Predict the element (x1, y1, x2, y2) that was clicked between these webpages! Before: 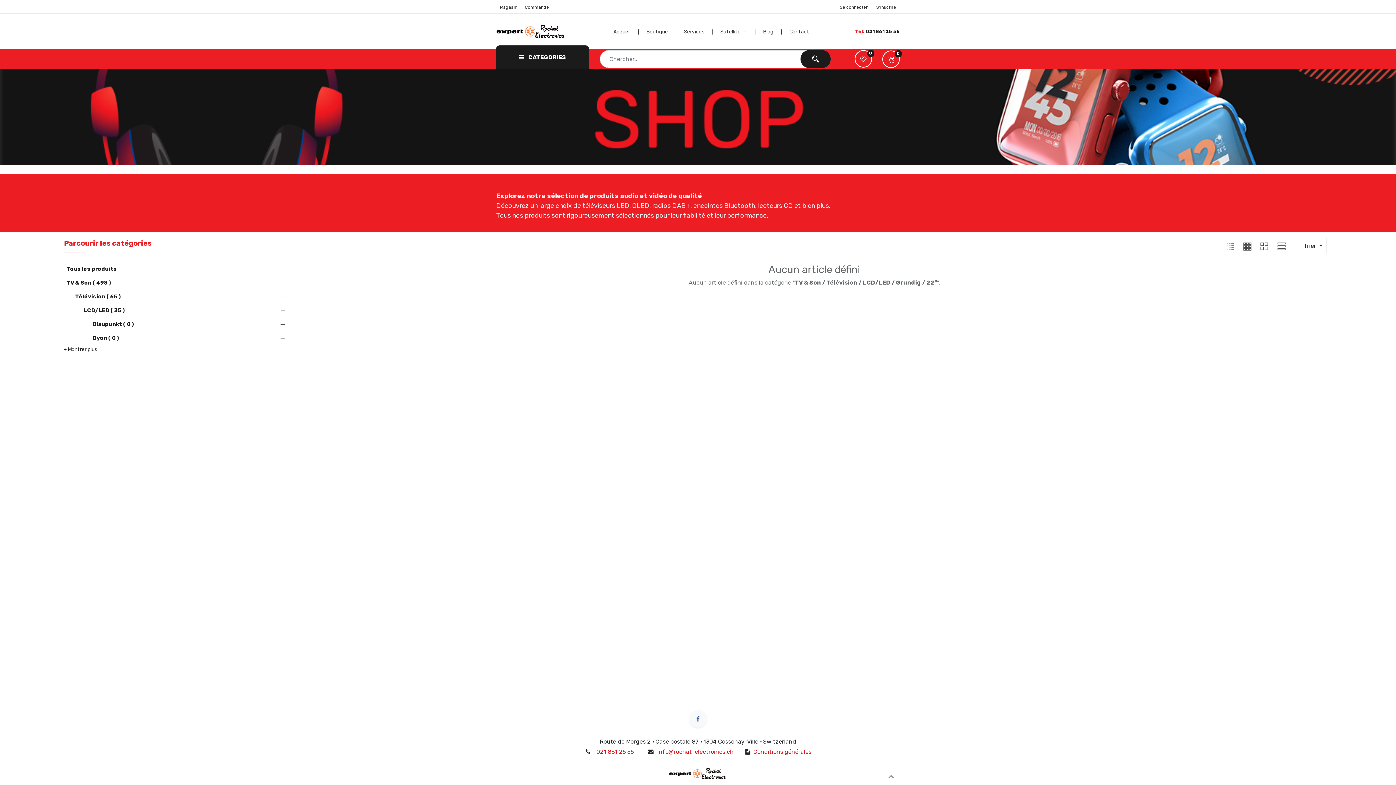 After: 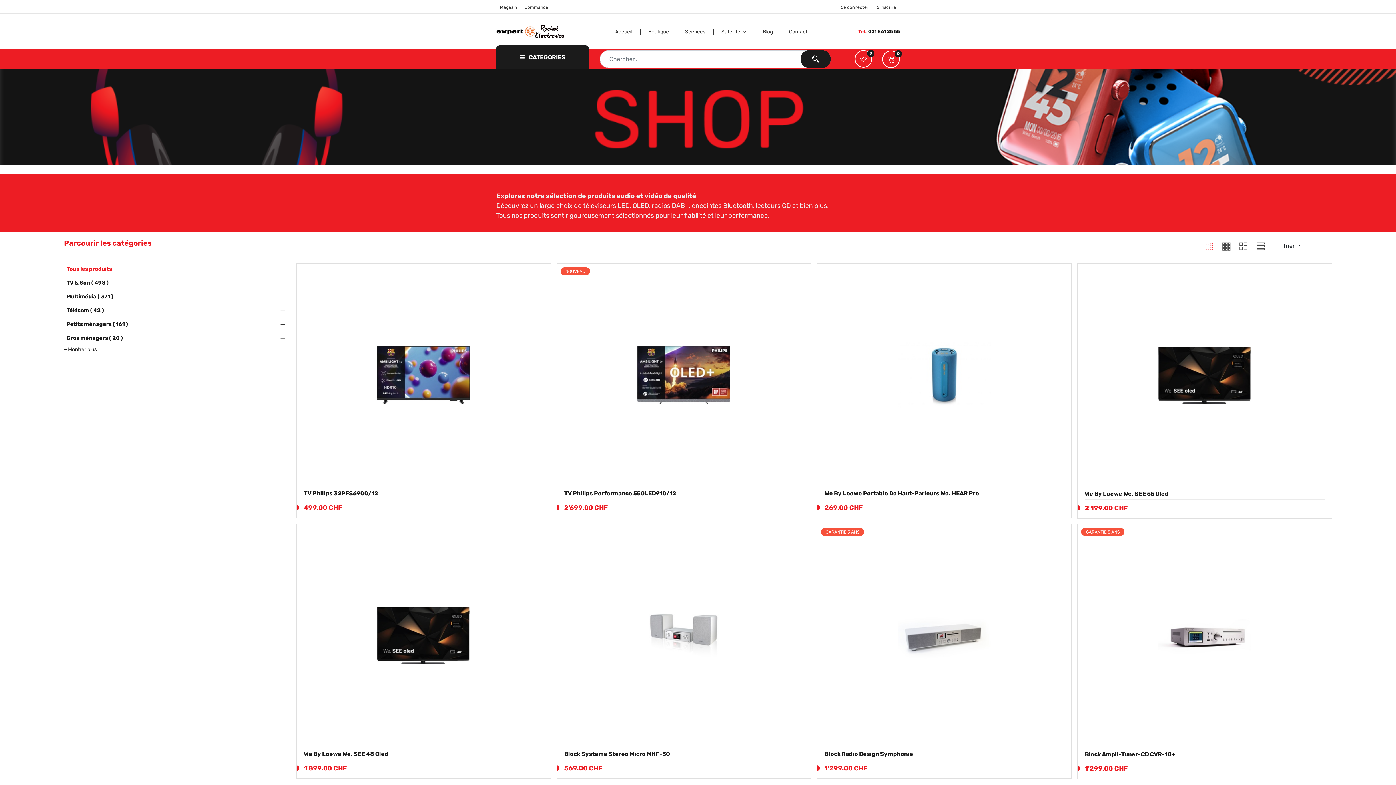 Action: bbox: (63, 262, 241, 276) label: Tous les produits